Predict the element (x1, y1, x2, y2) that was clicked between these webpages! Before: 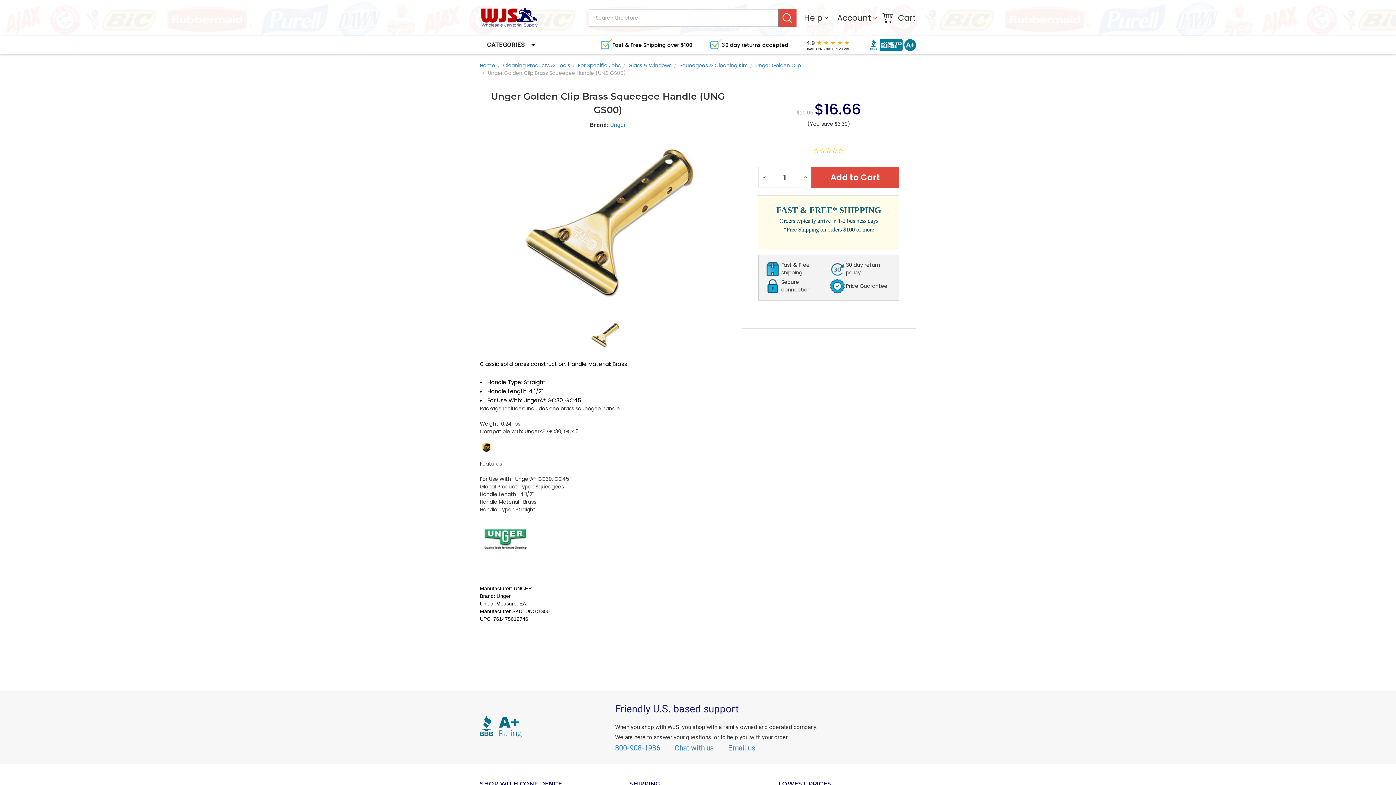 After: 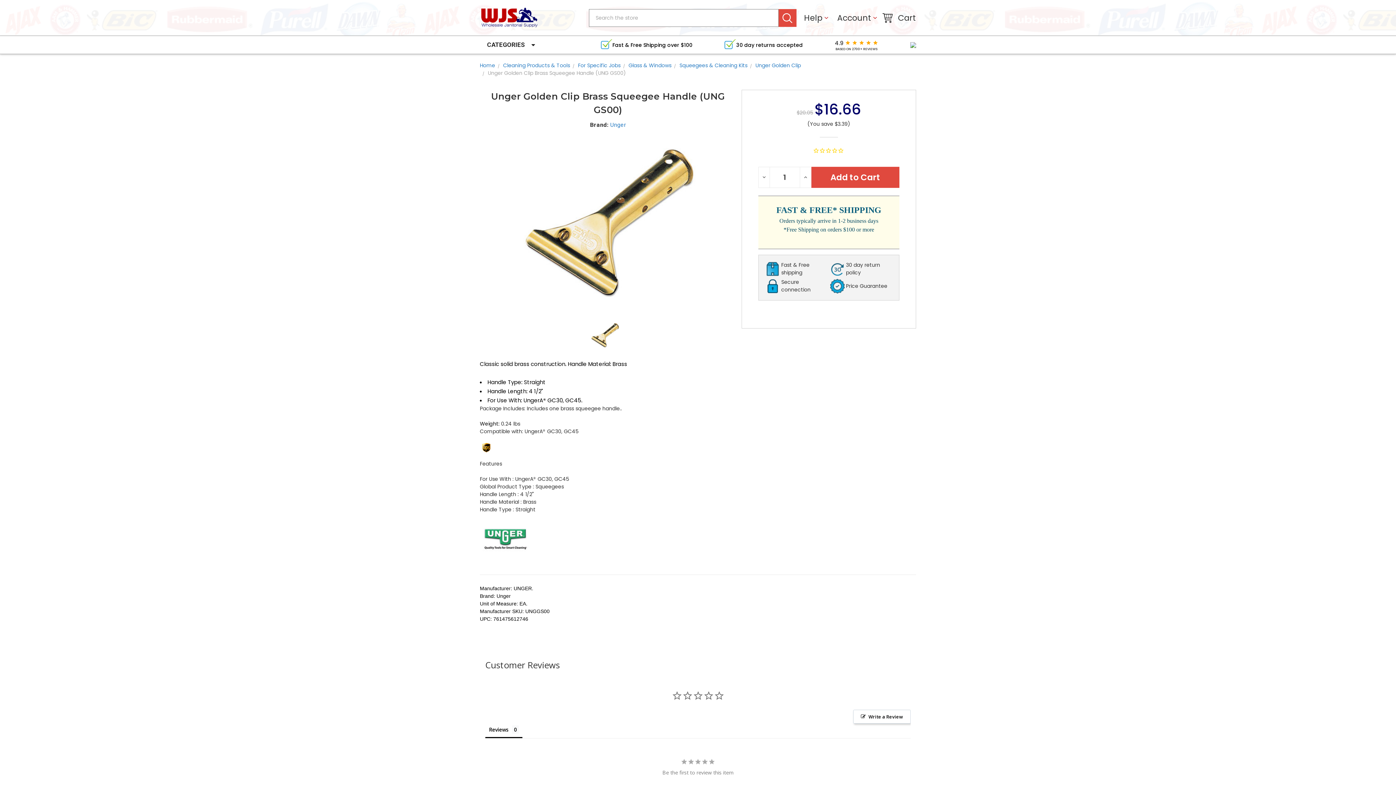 Action: bbox: (488, 69, 626, 76) label: Unger Golden Clip Brass Squeegee Handle (UNG GS00)